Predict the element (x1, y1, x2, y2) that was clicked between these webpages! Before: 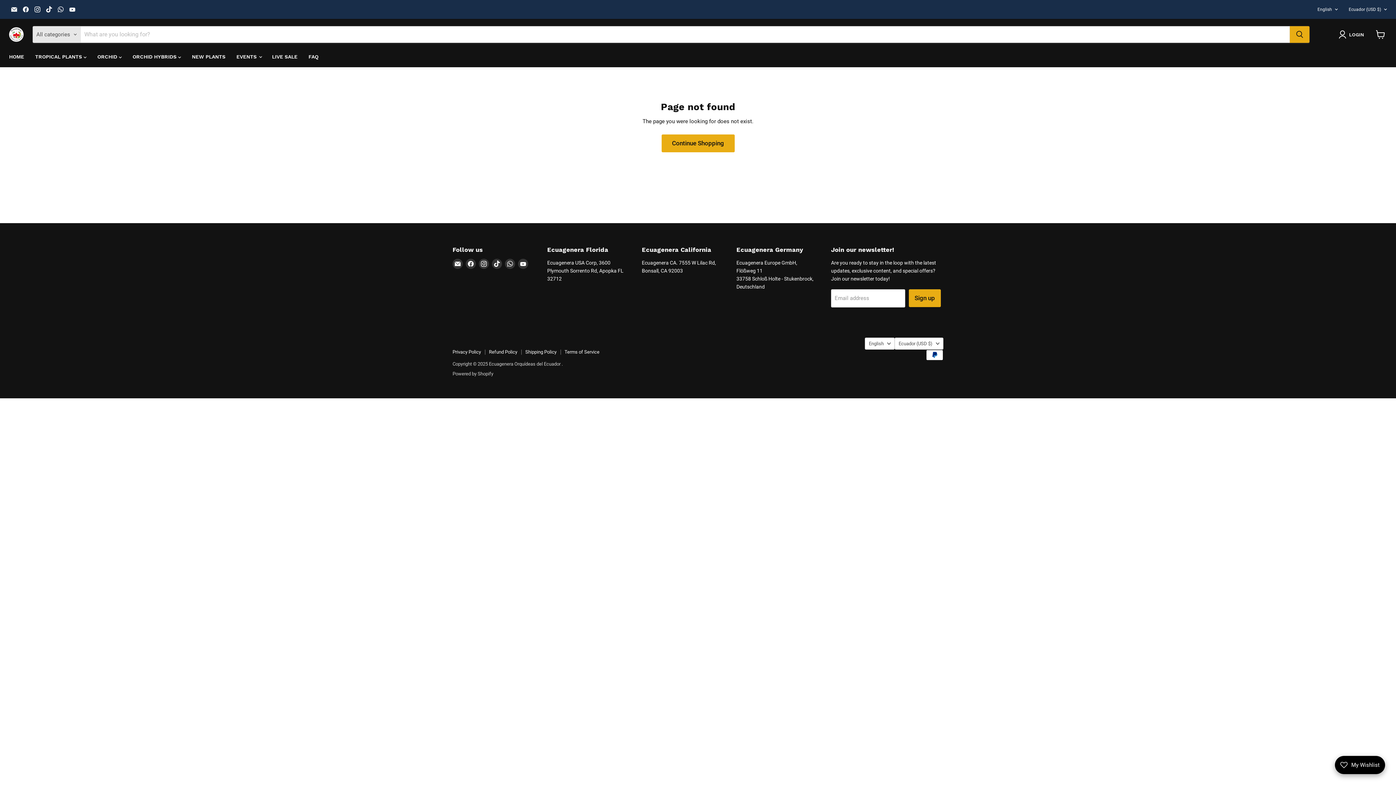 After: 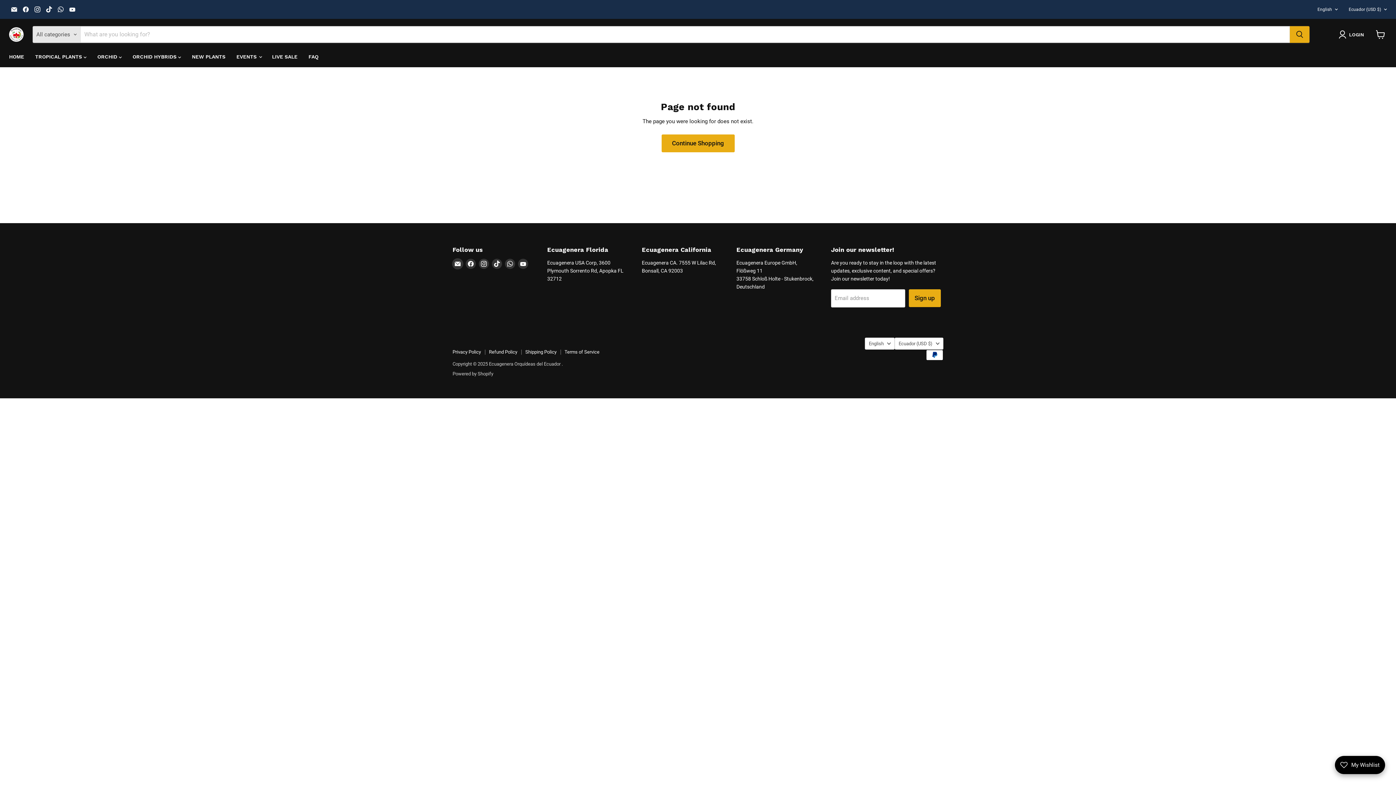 Action: label: Email Ecuagenera Orquídeas del Ecuador bbox: (452, 258, 462, 268)